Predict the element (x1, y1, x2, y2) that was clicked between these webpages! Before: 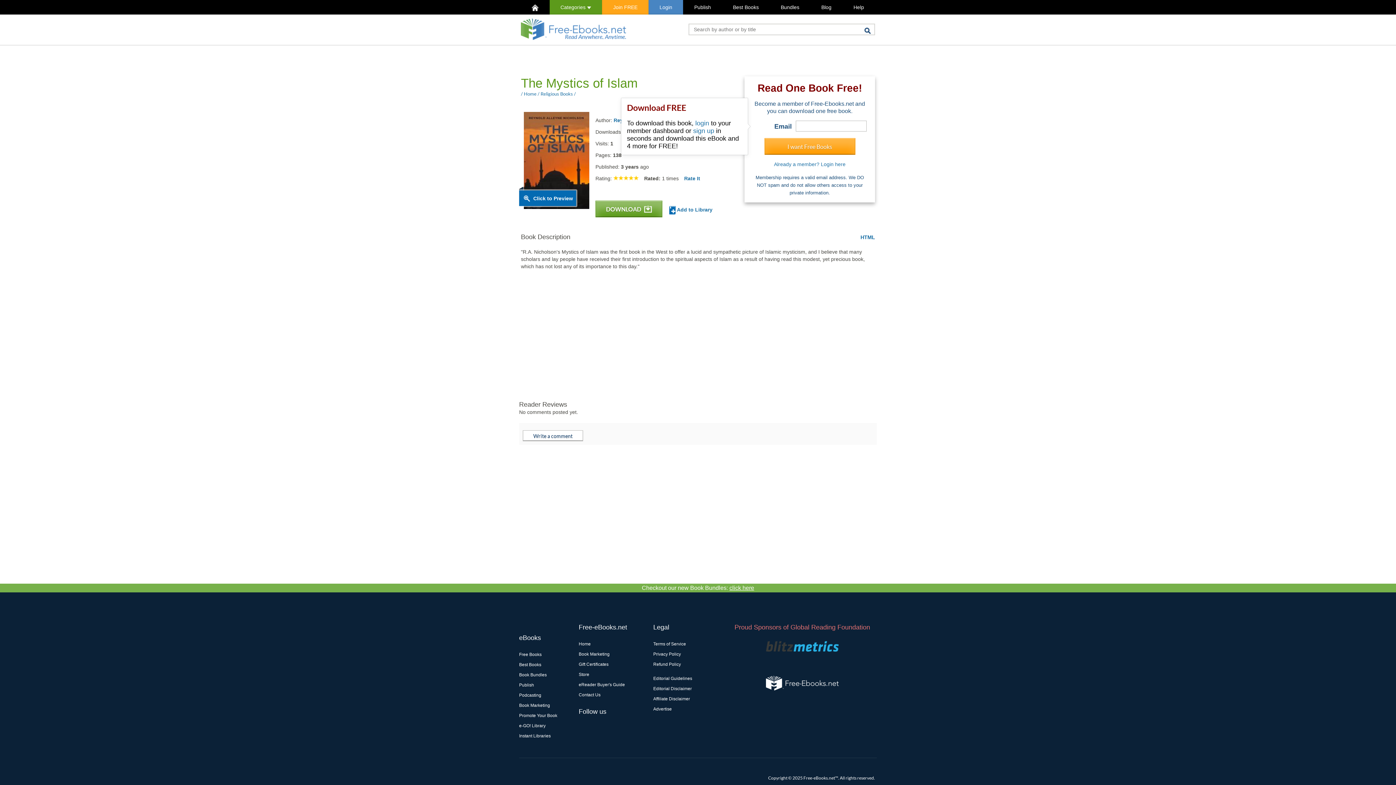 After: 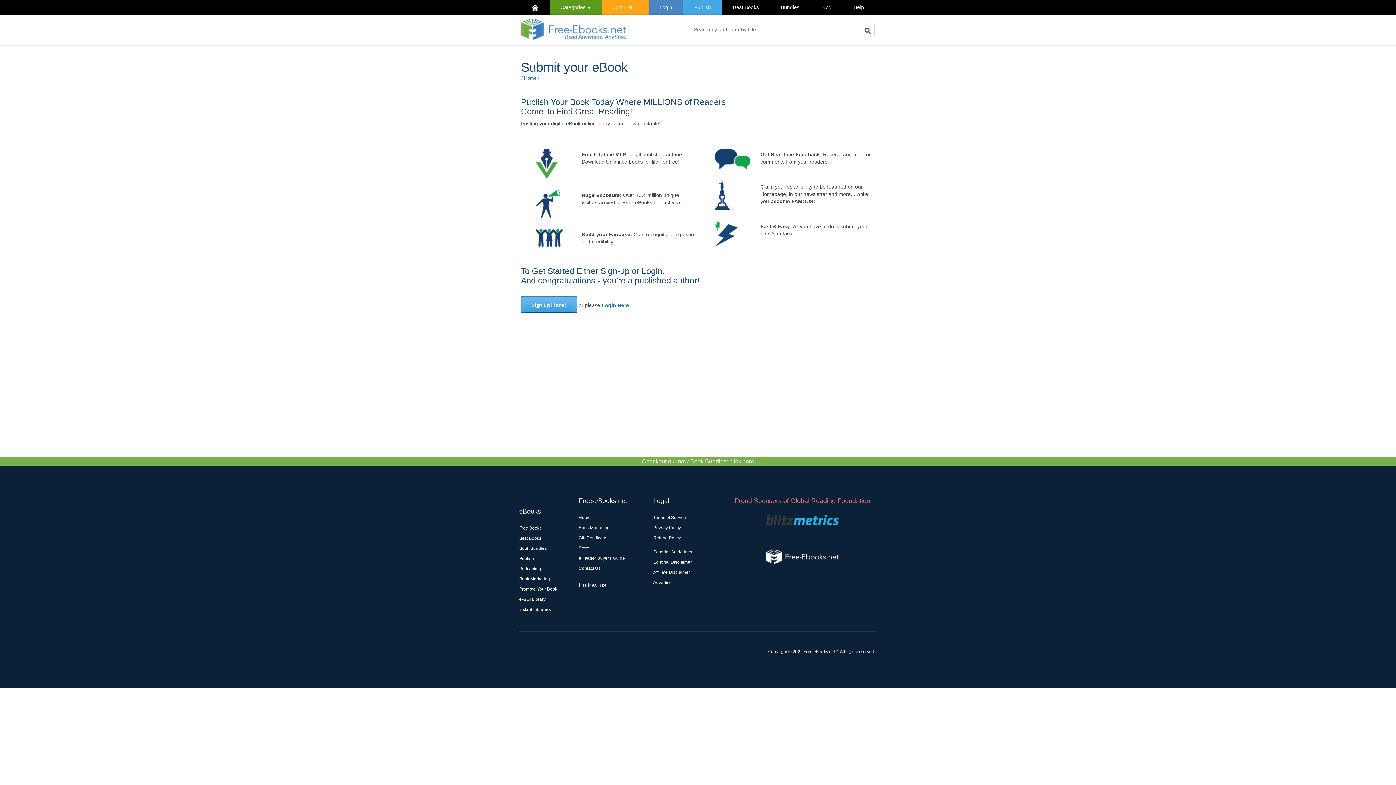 Action: bbox: (683, 0, 722, 14) label: Publish